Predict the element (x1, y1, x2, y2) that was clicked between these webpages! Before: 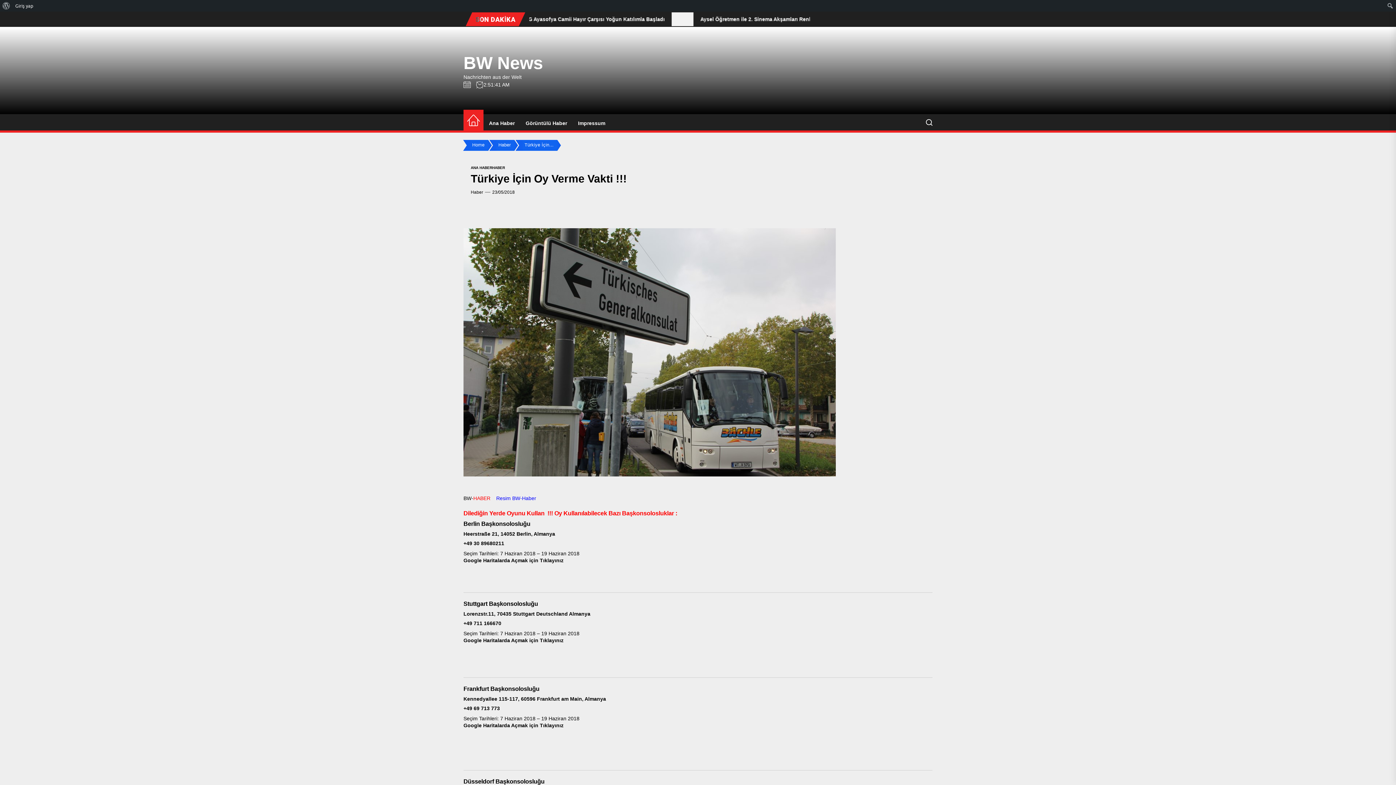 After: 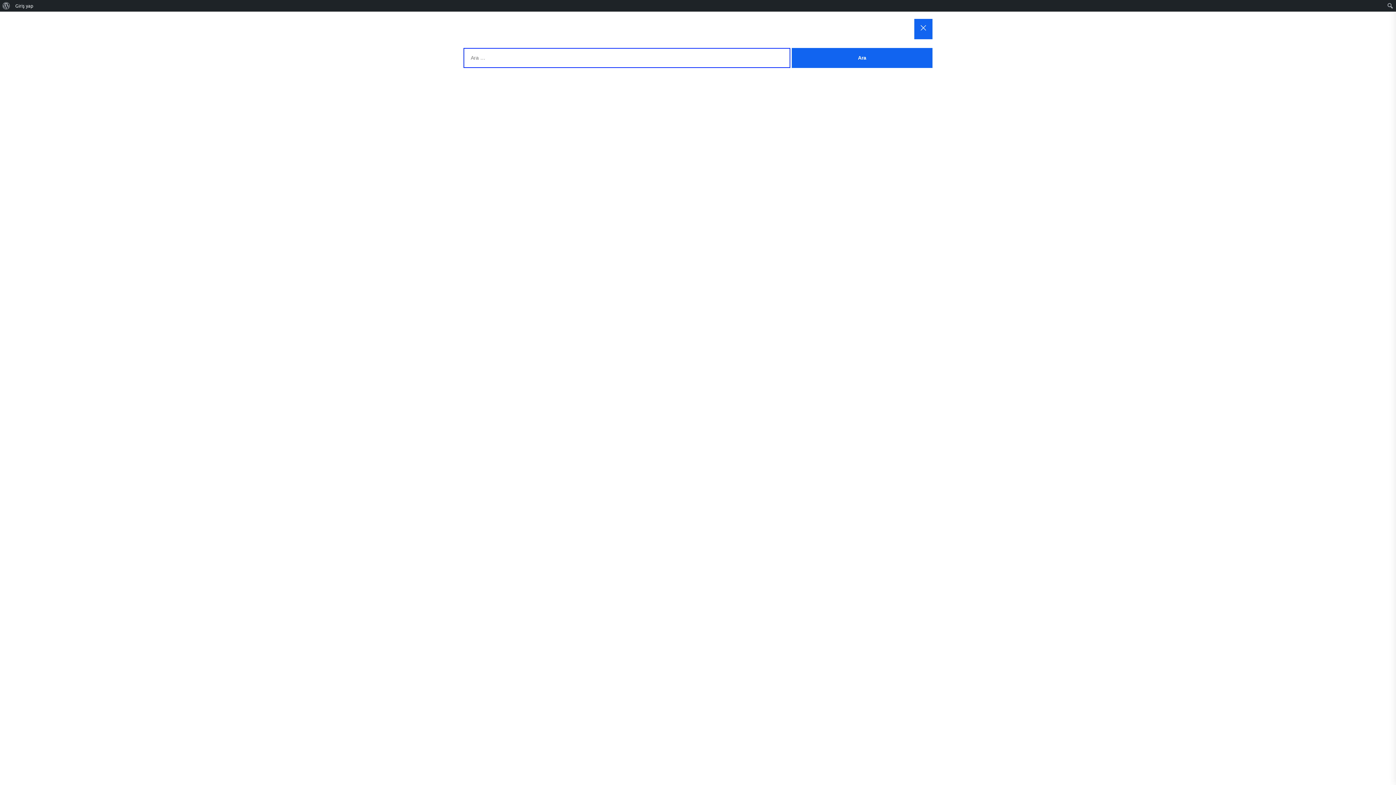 Action: bbox: (926, 119, 932, 127)